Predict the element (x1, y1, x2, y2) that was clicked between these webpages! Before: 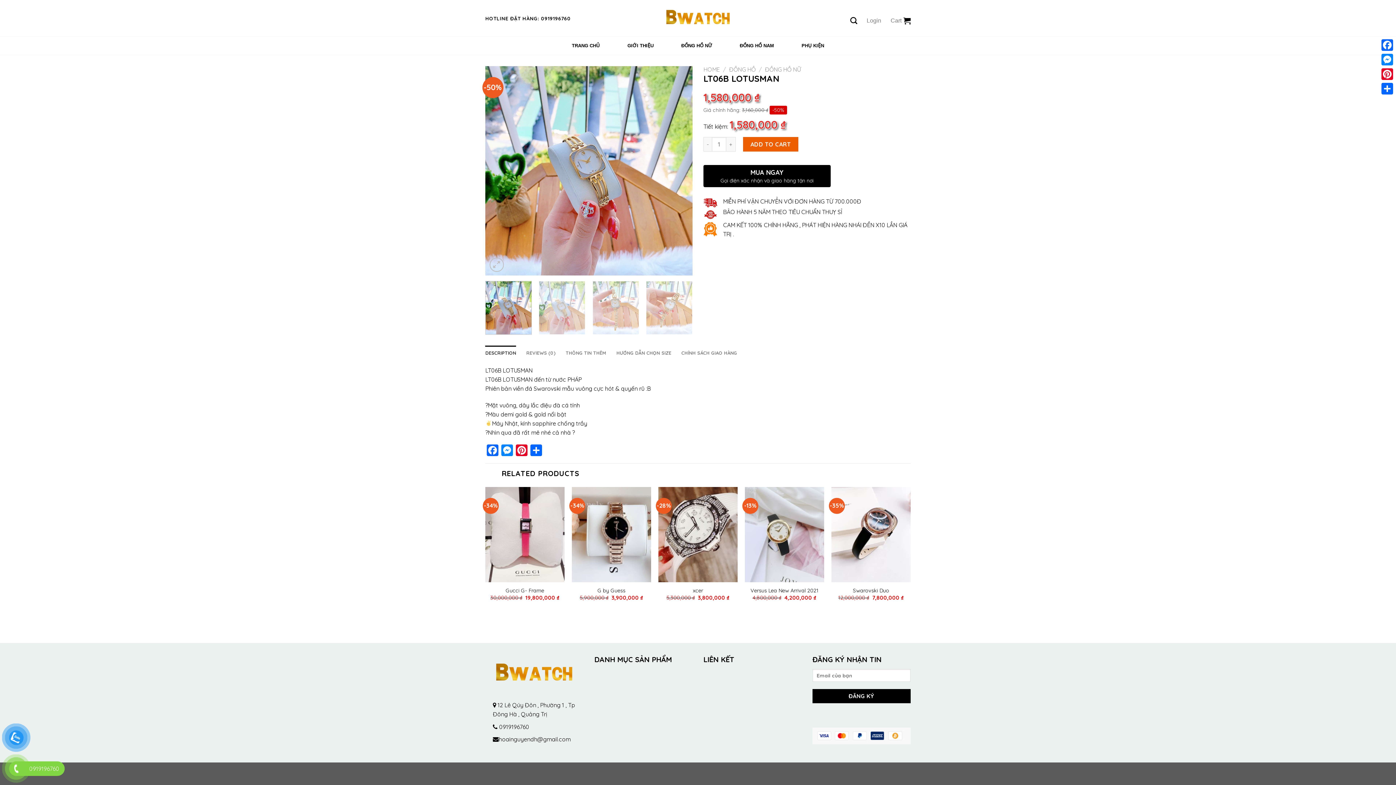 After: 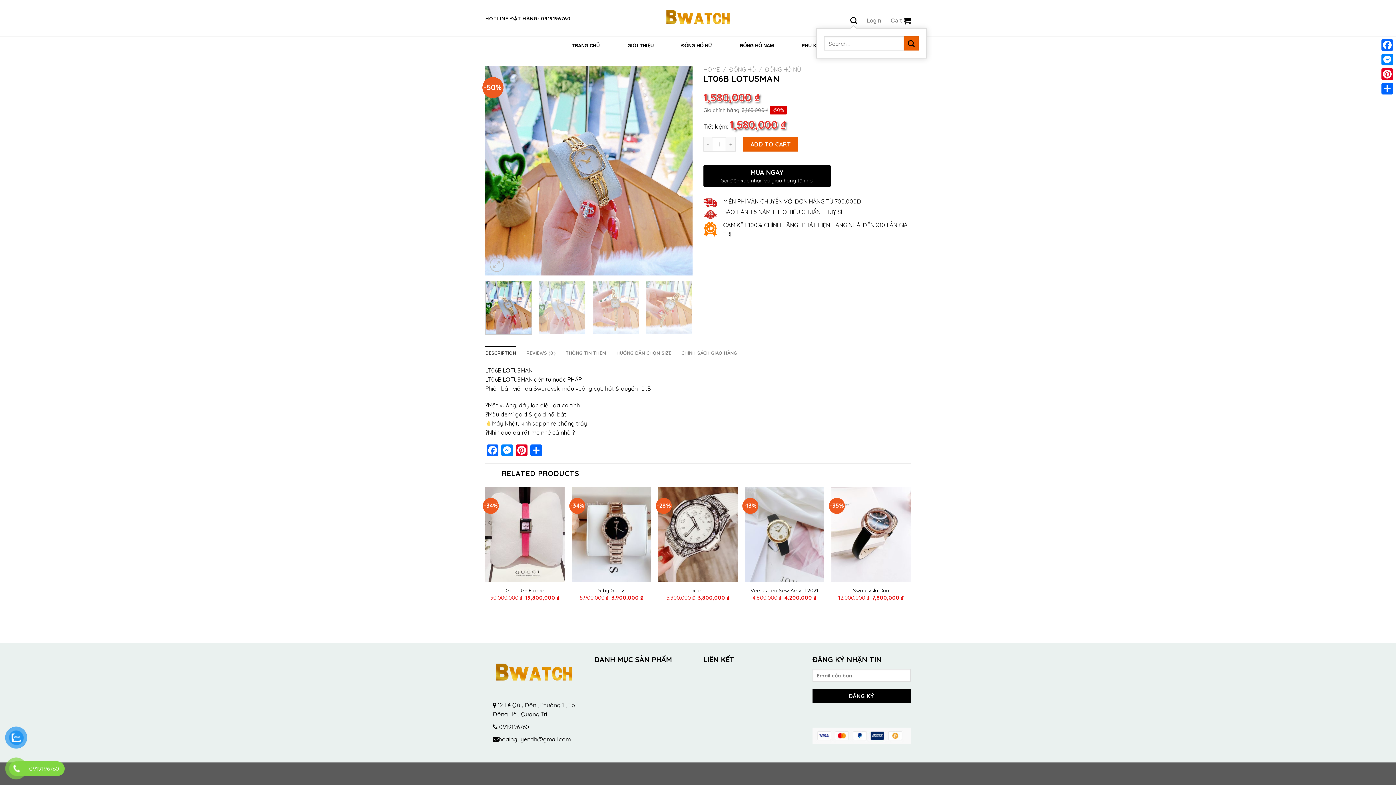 Action: bbox: (850, 12, 857, 28) label: Search